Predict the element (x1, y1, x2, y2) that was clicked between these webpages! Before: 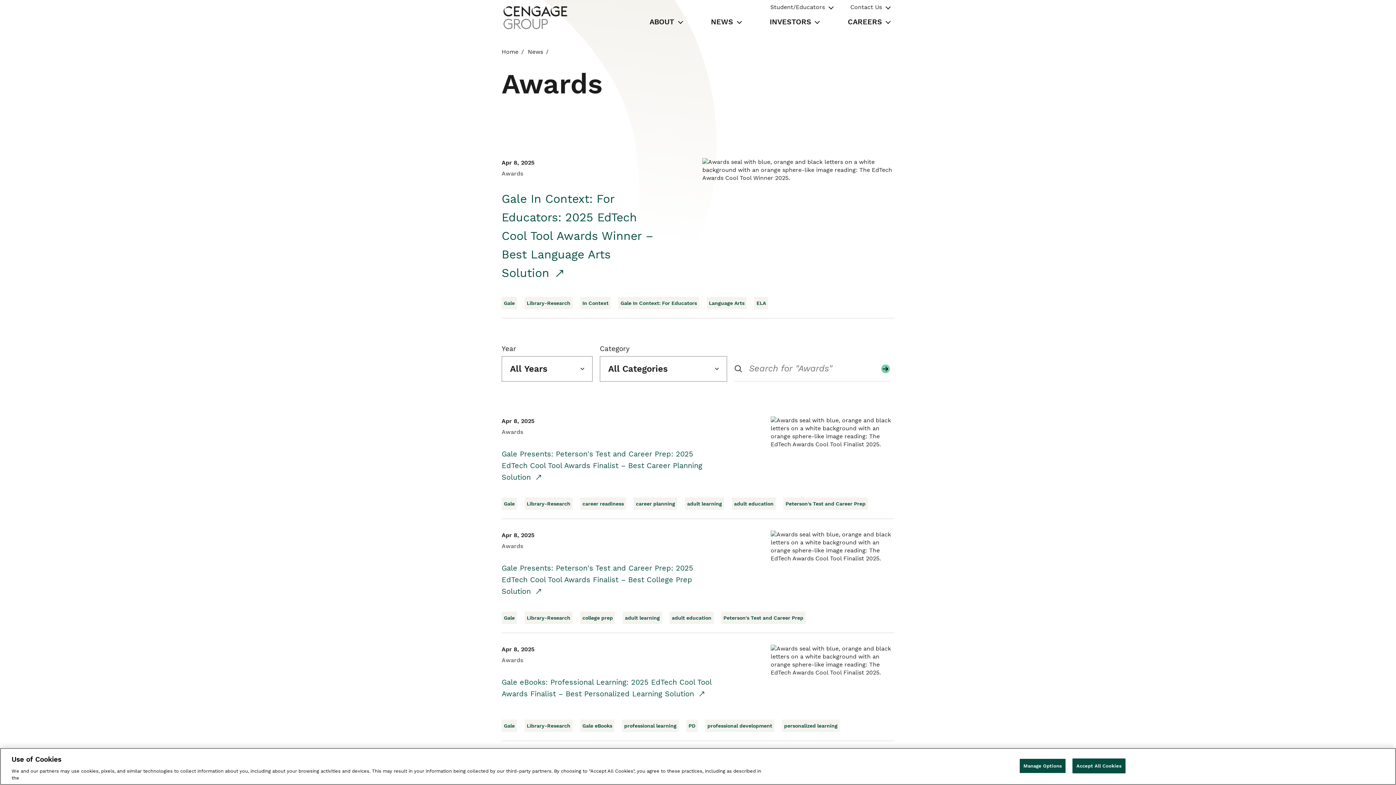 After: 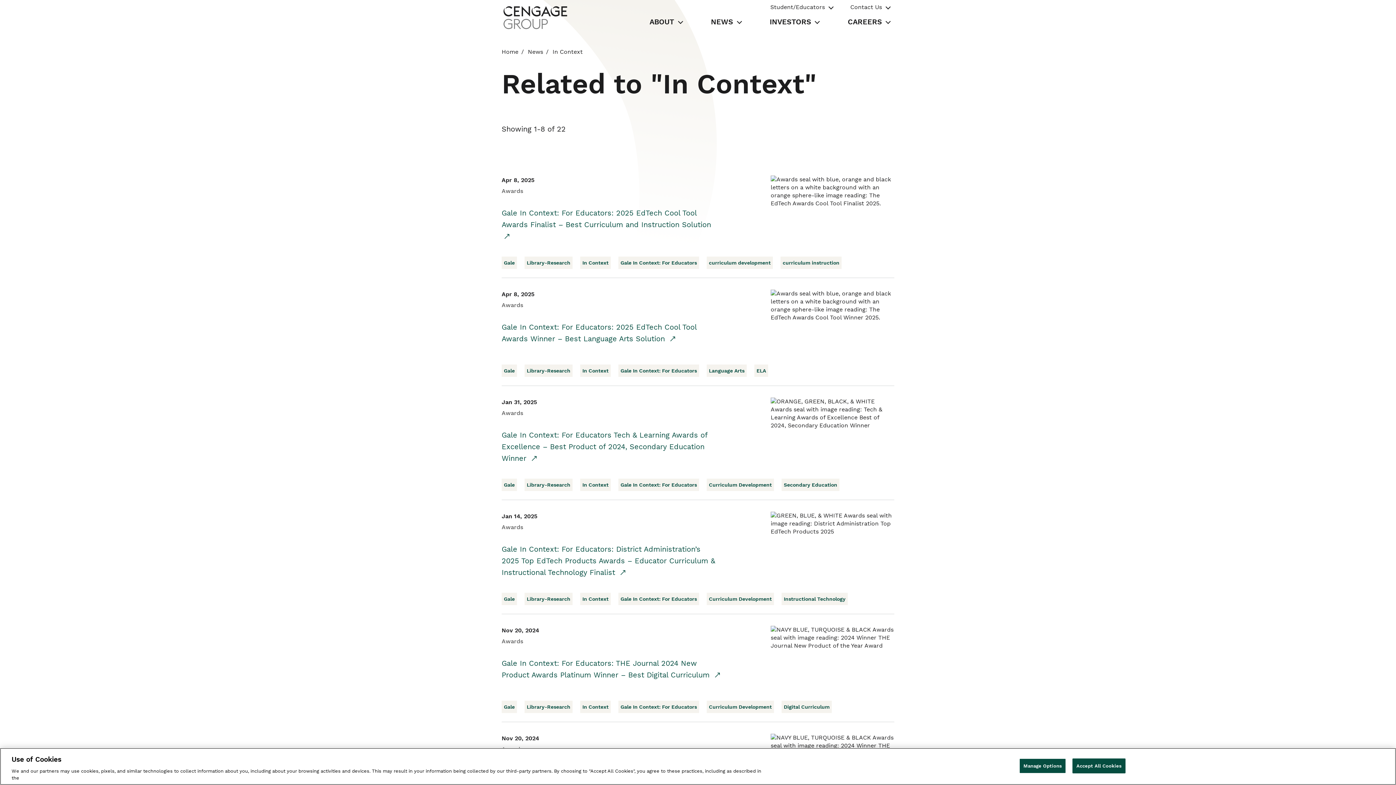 Action: bbox: (580, 297, 610, 309) label: In Context